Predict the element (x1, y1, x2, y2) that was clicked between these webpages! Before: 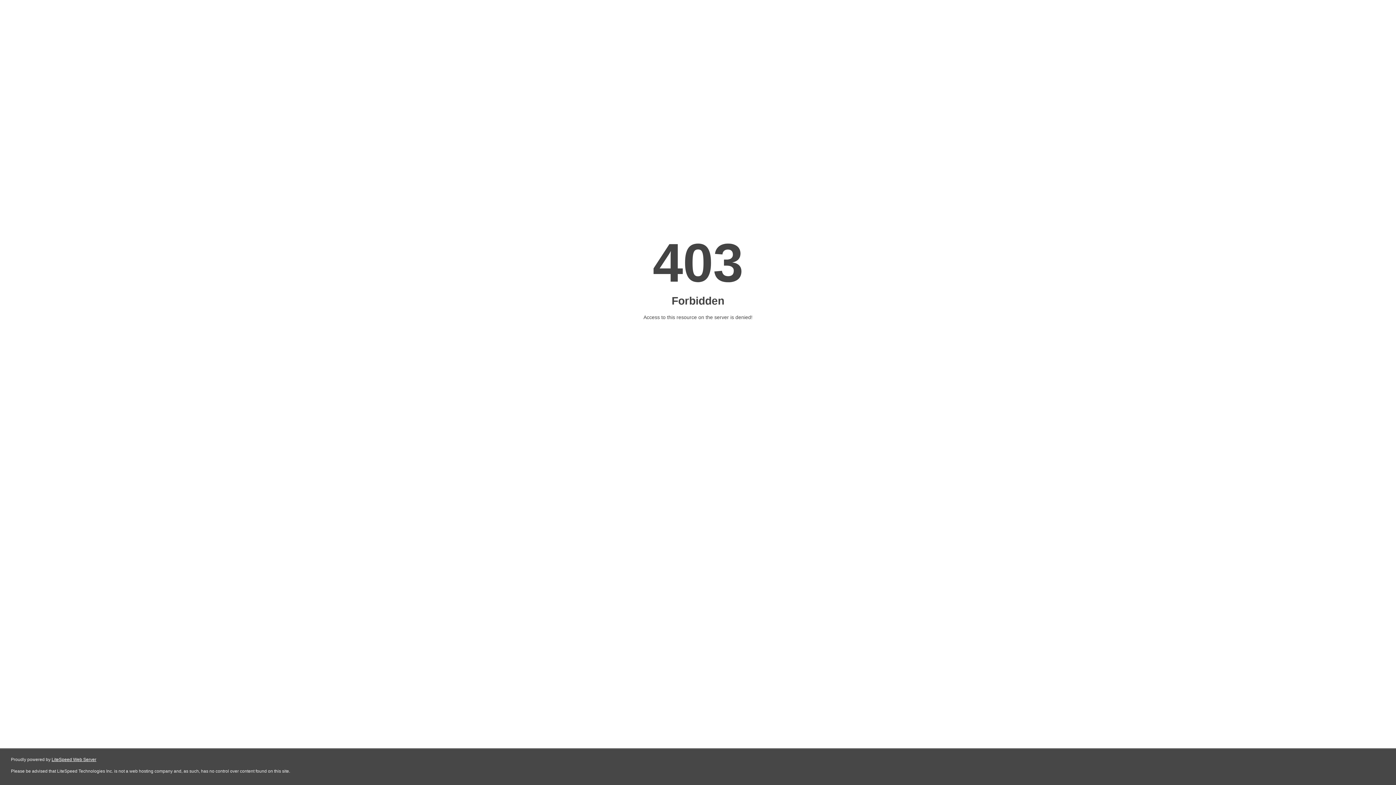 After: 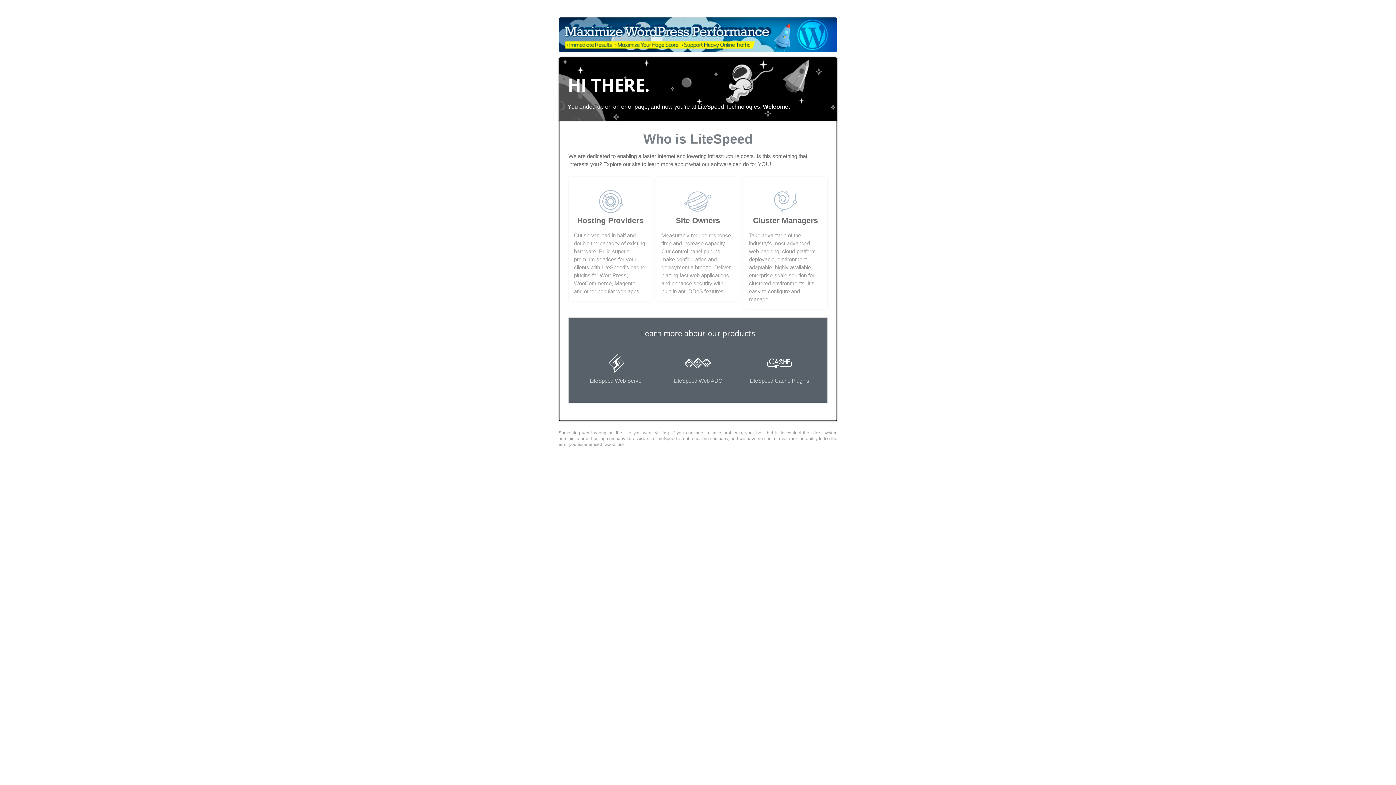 Action: bbox: (51, 757, 96, 762) label: LiteSpeed Web Server